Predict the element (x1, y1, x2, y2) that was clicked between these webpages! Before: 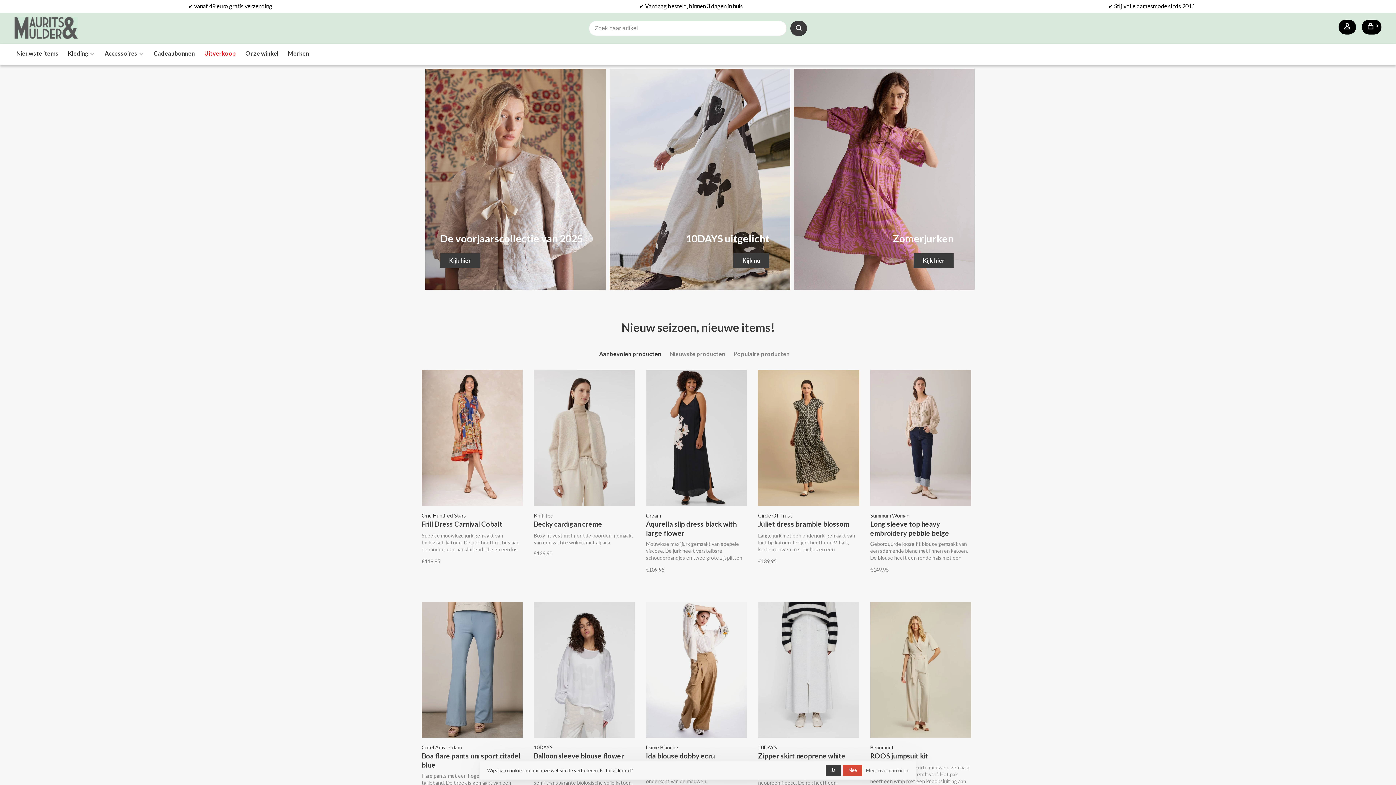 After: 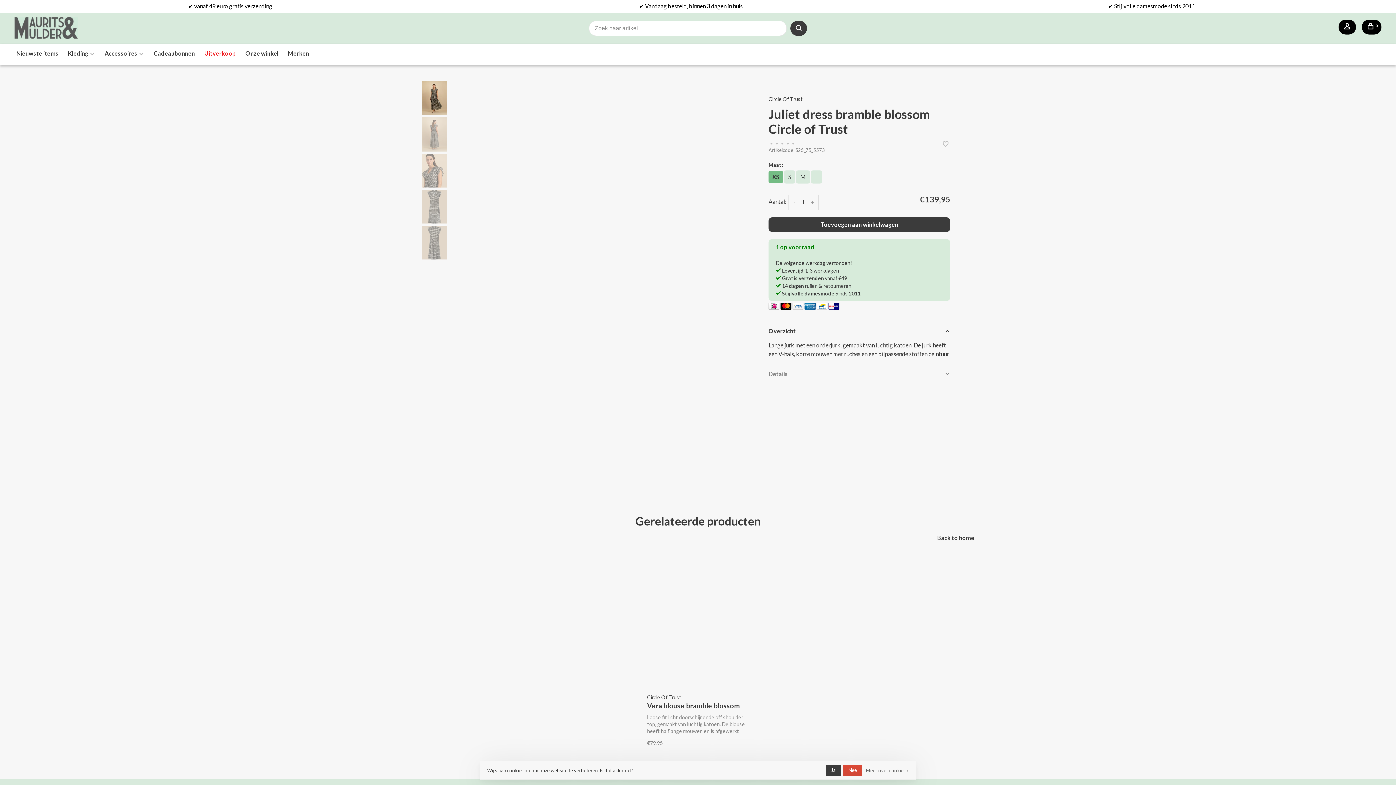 Action: bbox: (758, 370, 859, 508)